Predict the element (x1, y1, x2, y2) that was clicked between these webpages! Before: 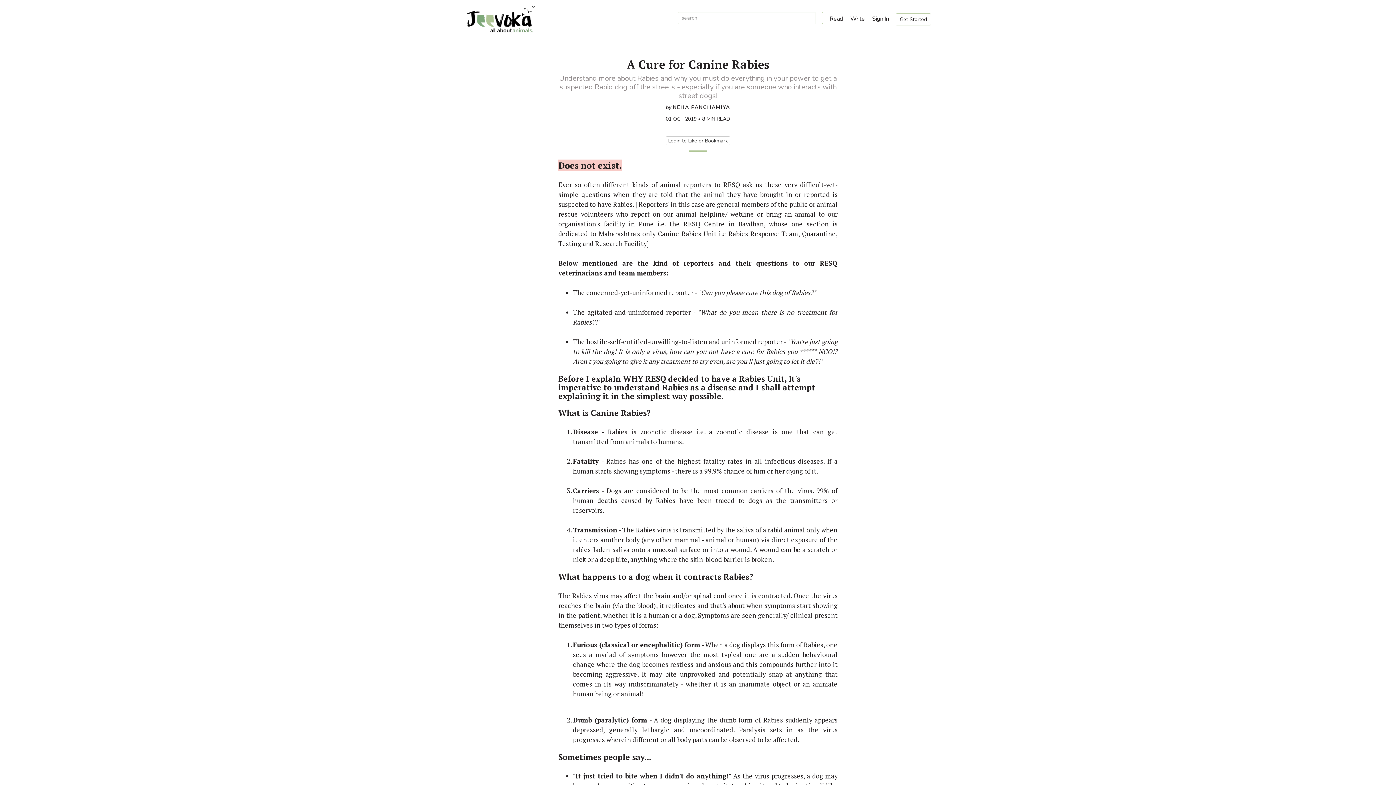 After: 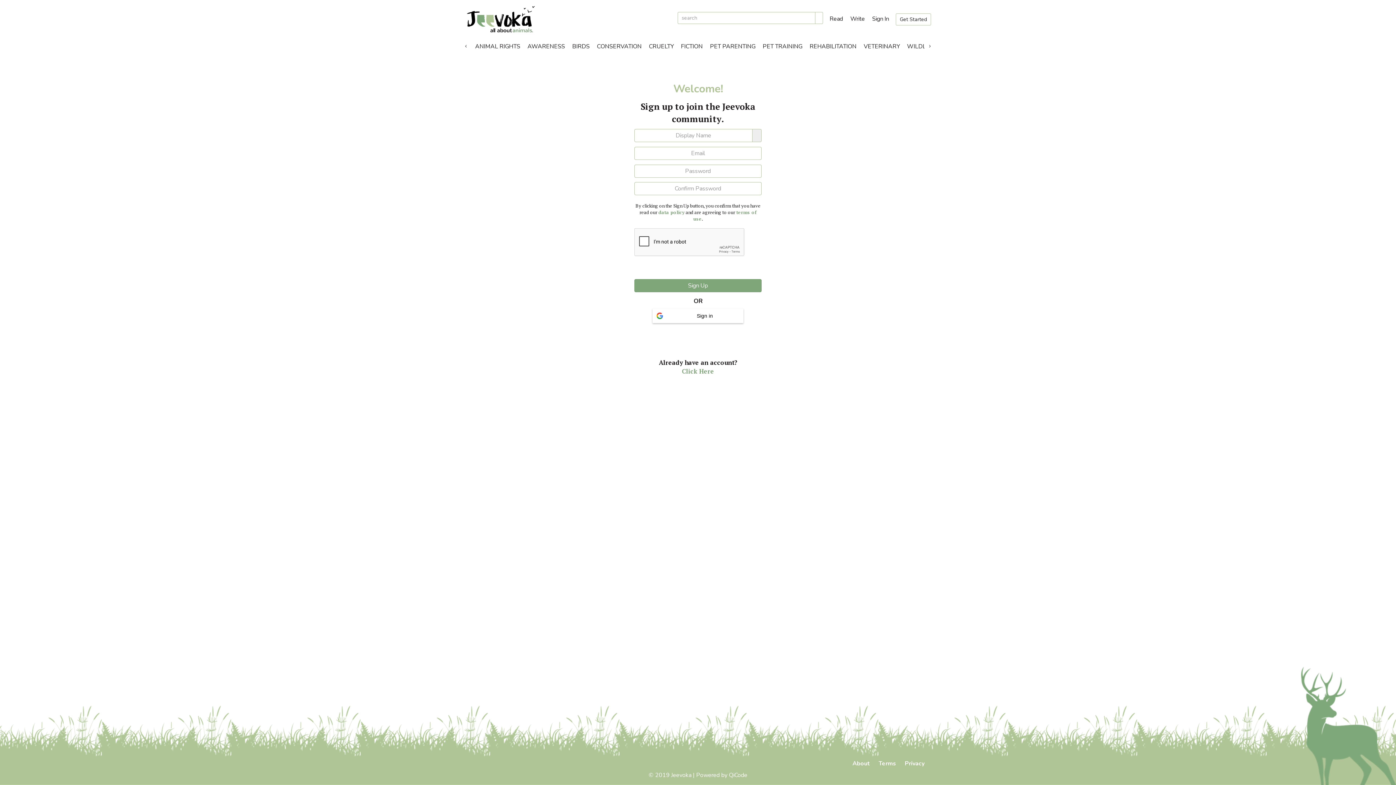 Action: bbox: (896, 13, 931, 25) label: Get Started